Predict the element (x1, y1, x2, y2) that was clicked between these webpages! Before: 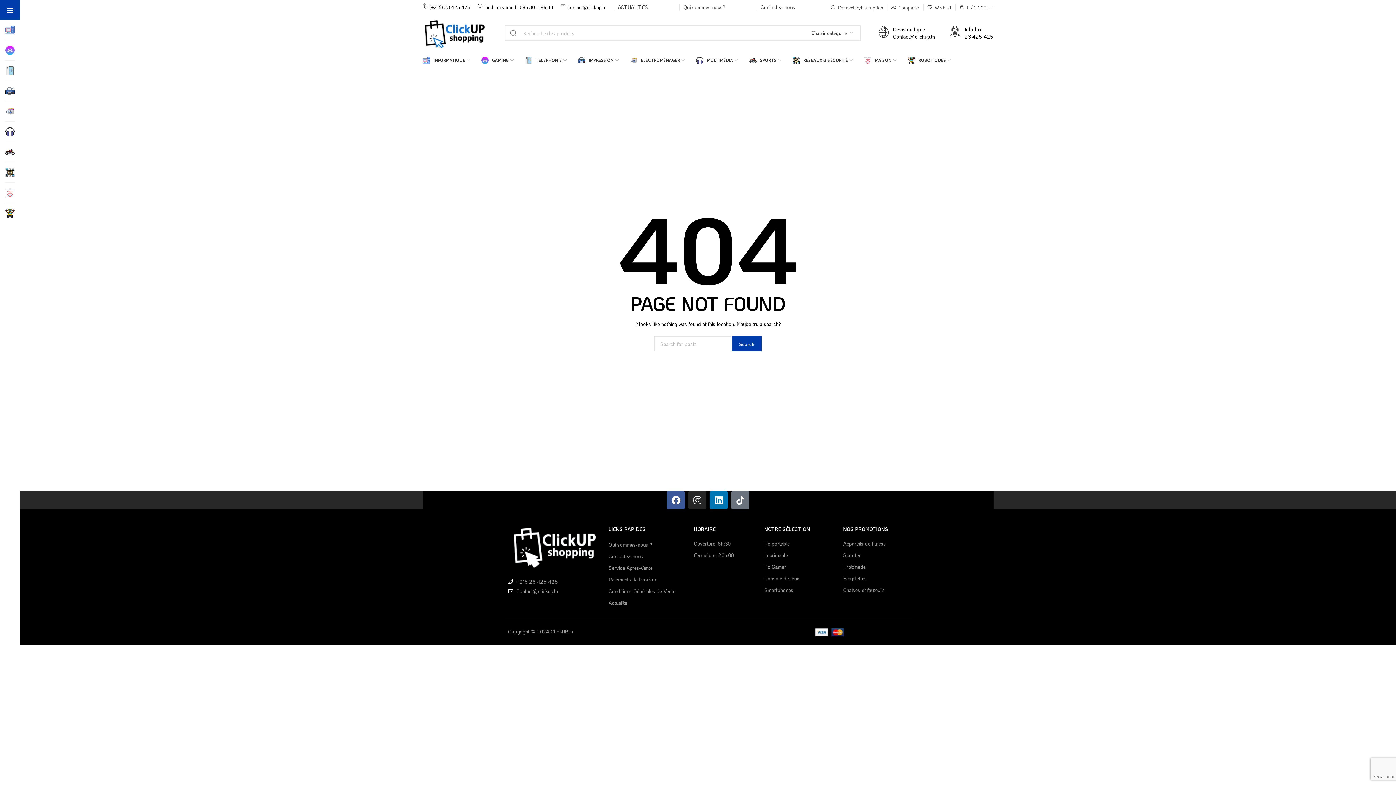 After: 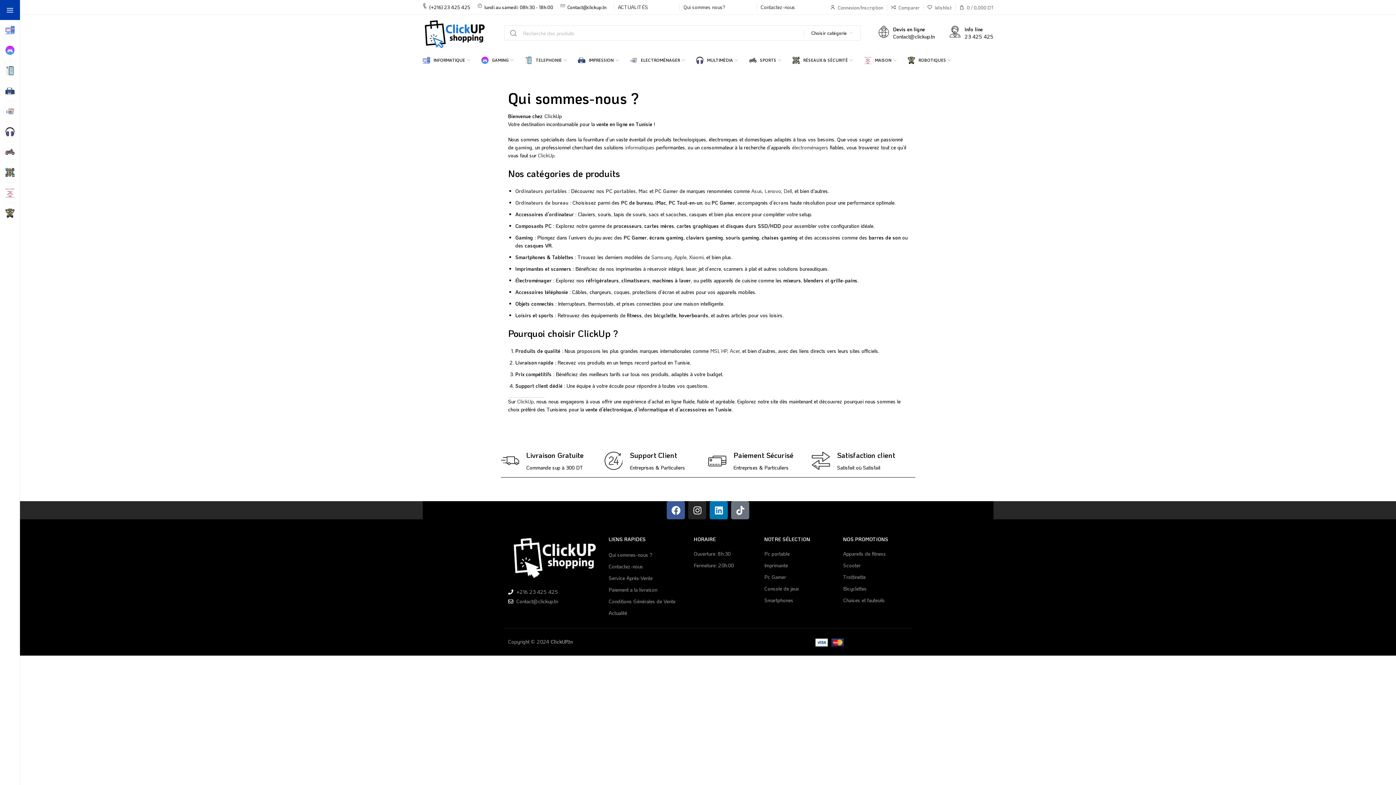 Action: label: Qui sommes nous? bbox: (683, 3, 725, 10)